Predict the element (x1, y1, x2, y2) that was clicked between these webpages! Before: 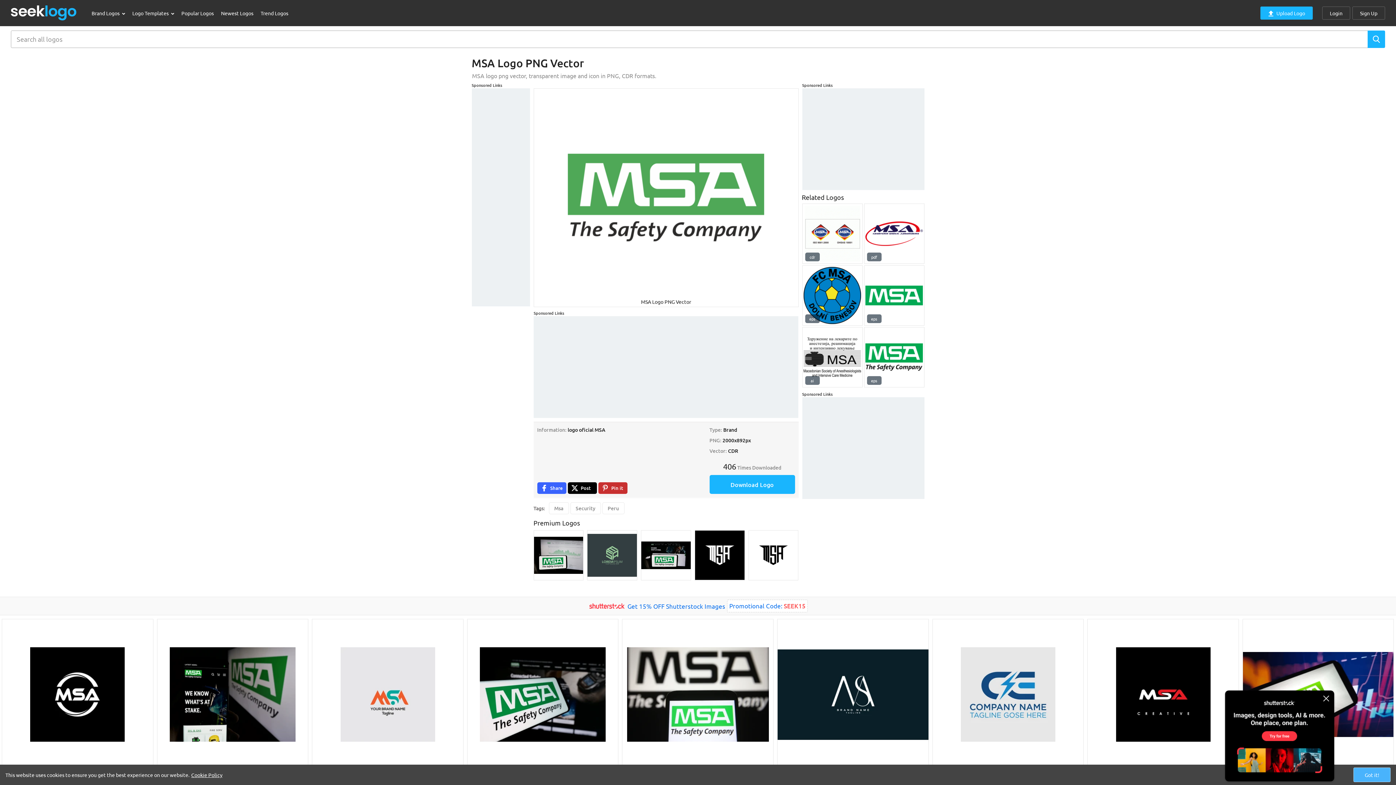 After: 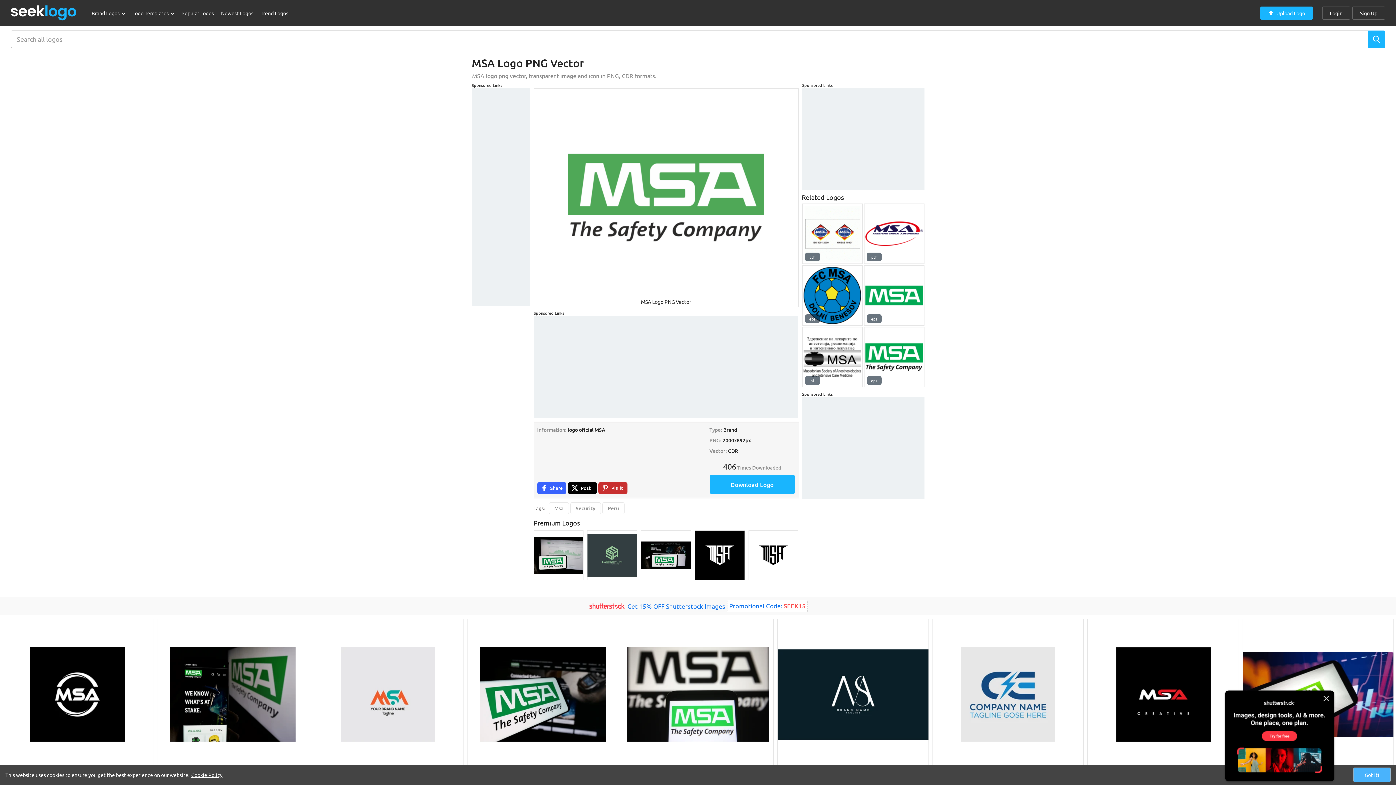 Action: bbox: (1225, 732, 1334, 738)